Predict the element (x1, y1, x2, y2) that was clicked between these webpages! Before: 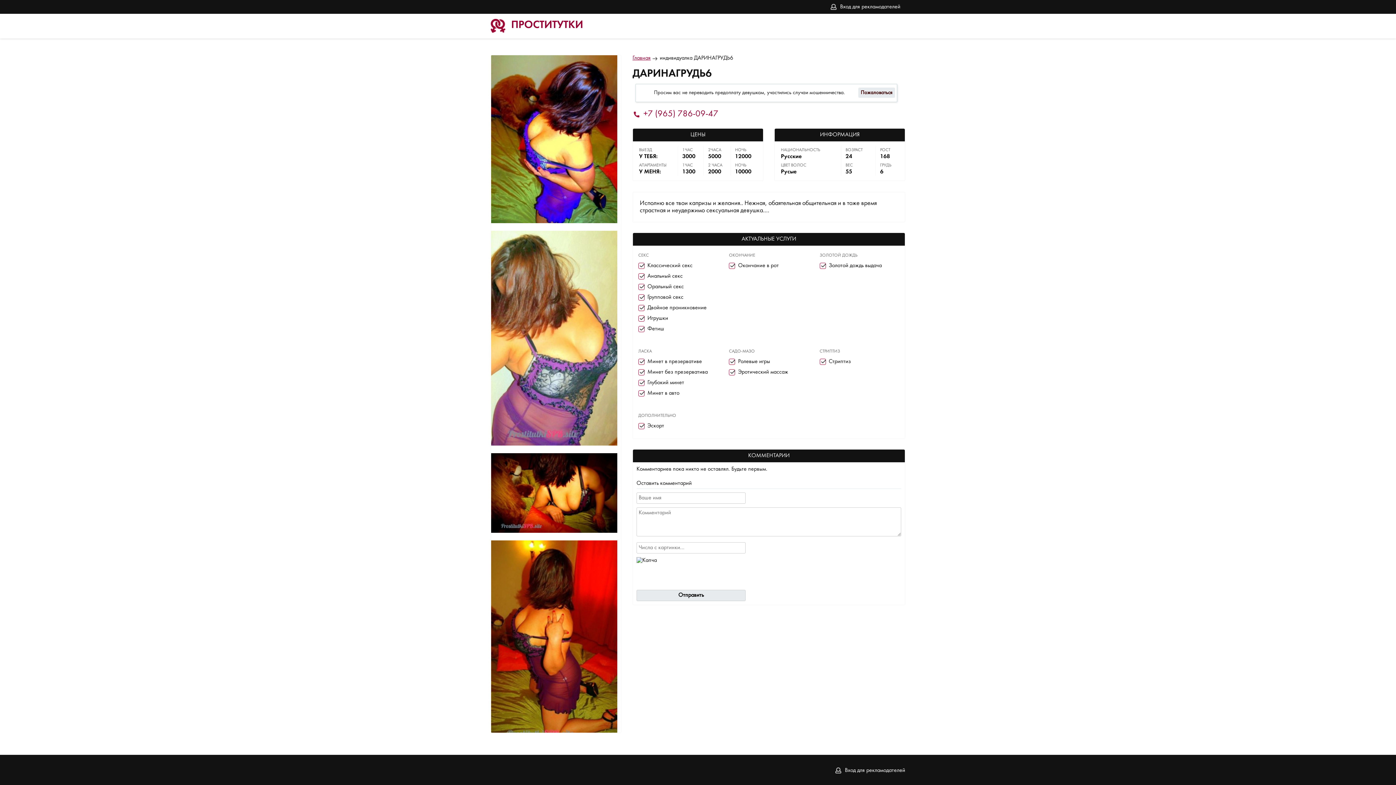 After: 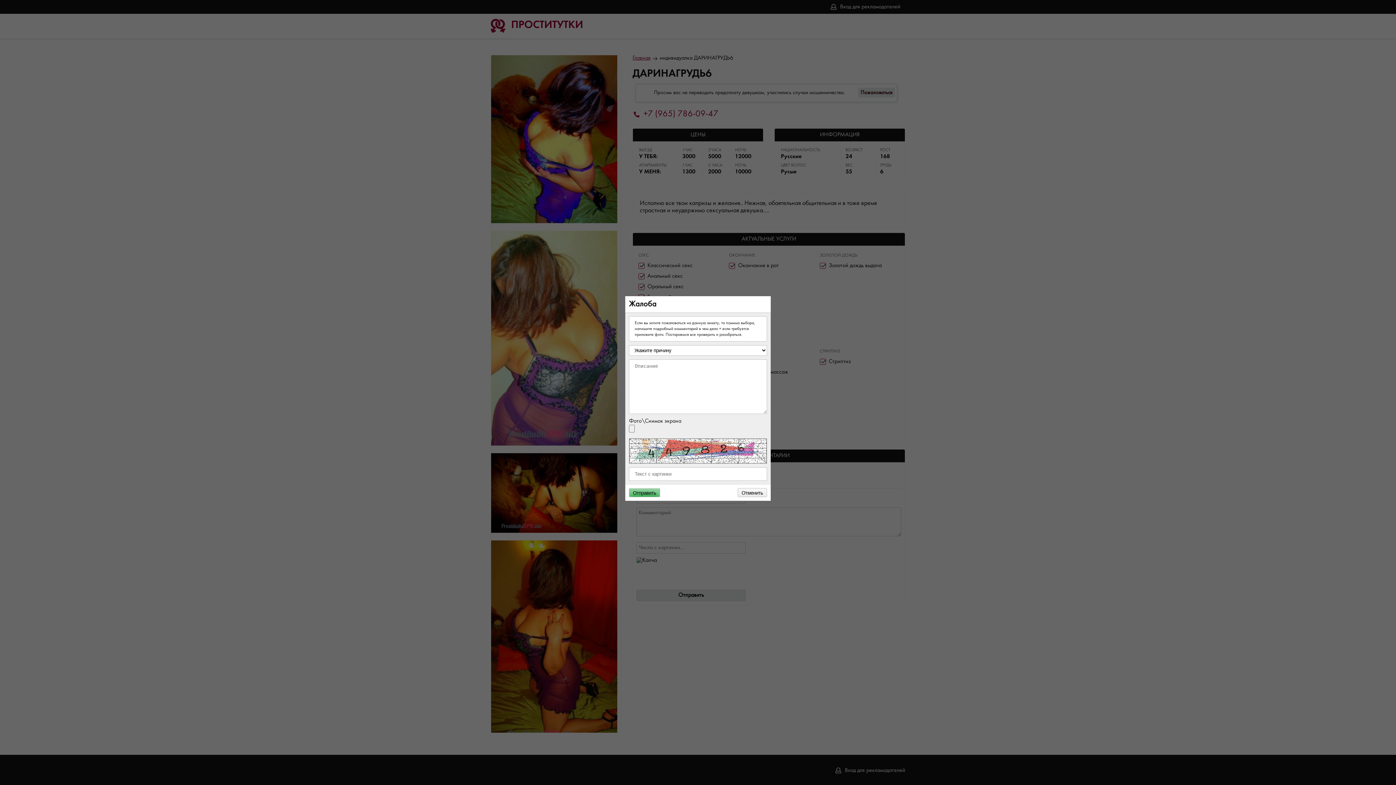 Action: label: Пожаловаться bbox: (858, 87, 895, 97)